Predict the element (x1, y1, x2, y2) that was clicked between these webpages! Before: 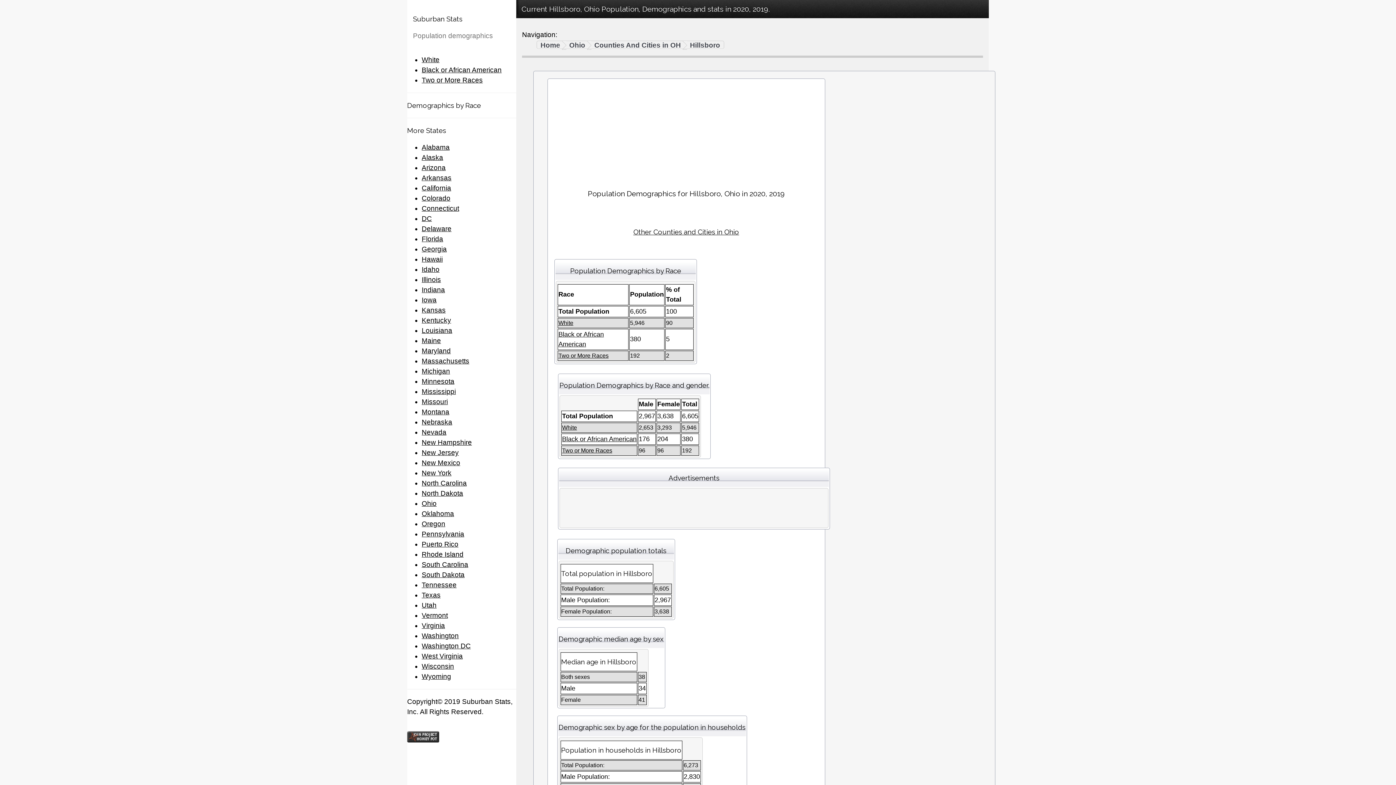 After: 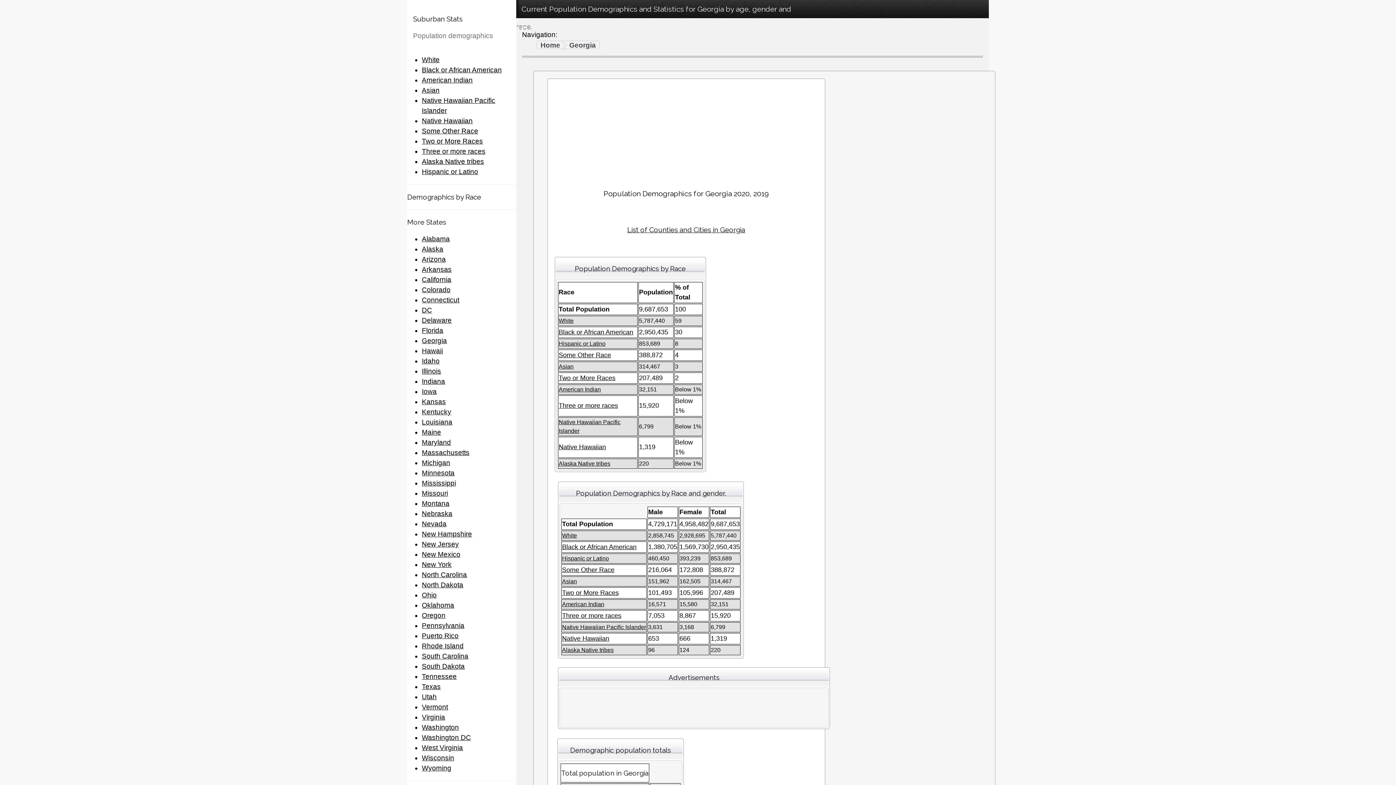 Action: label: Georgia bbox: (421, 245, 446, 253)